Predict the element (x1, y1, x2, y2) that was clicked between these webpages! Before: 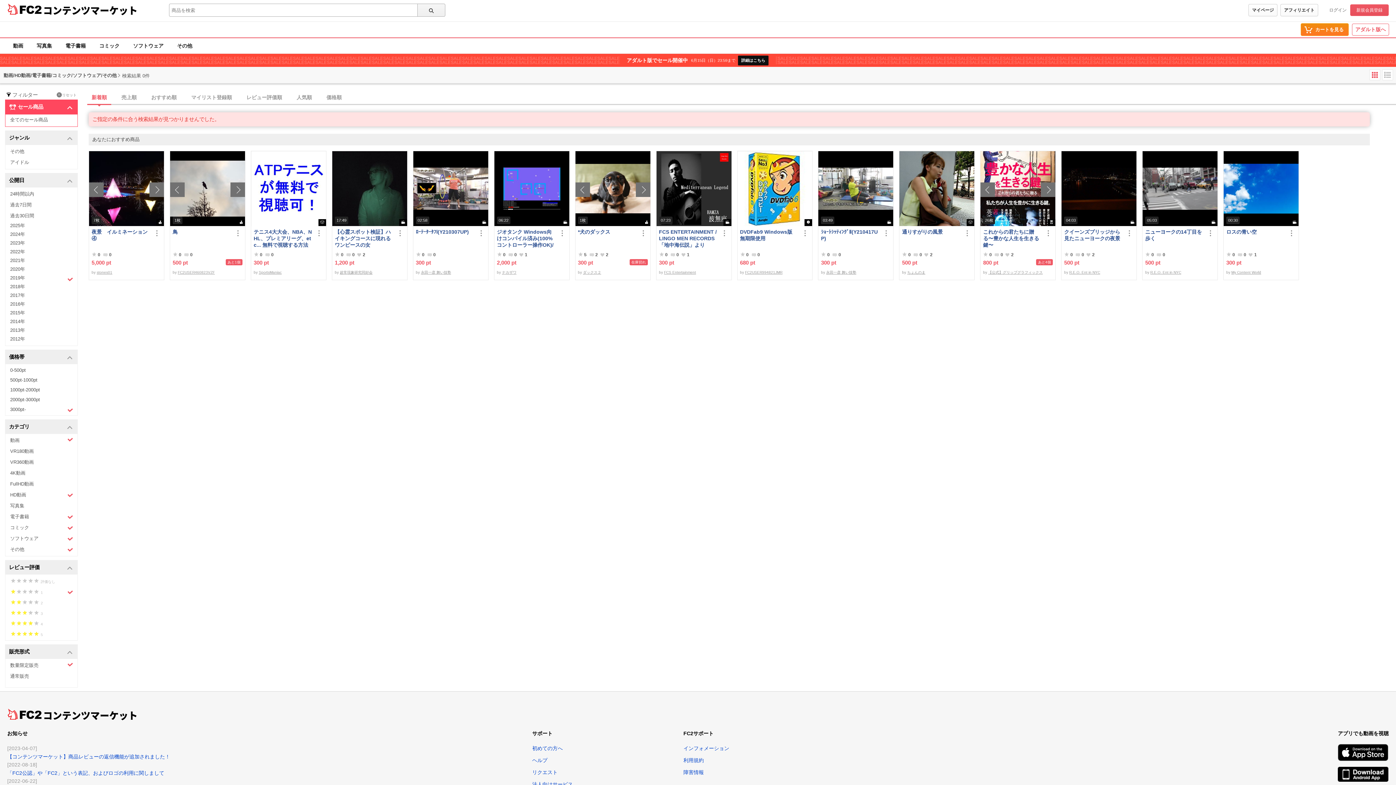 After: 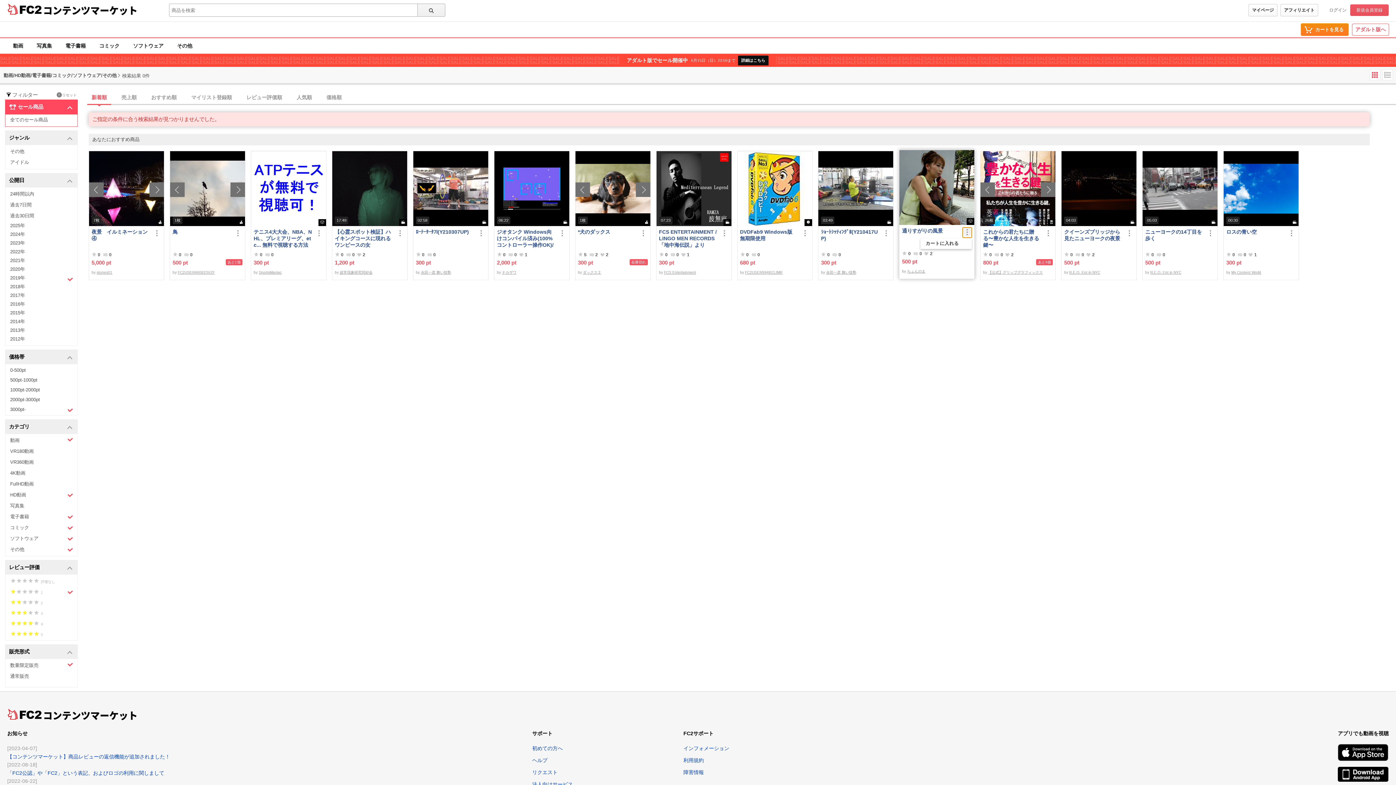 Action: bbox: (963, 228, 972, 237)